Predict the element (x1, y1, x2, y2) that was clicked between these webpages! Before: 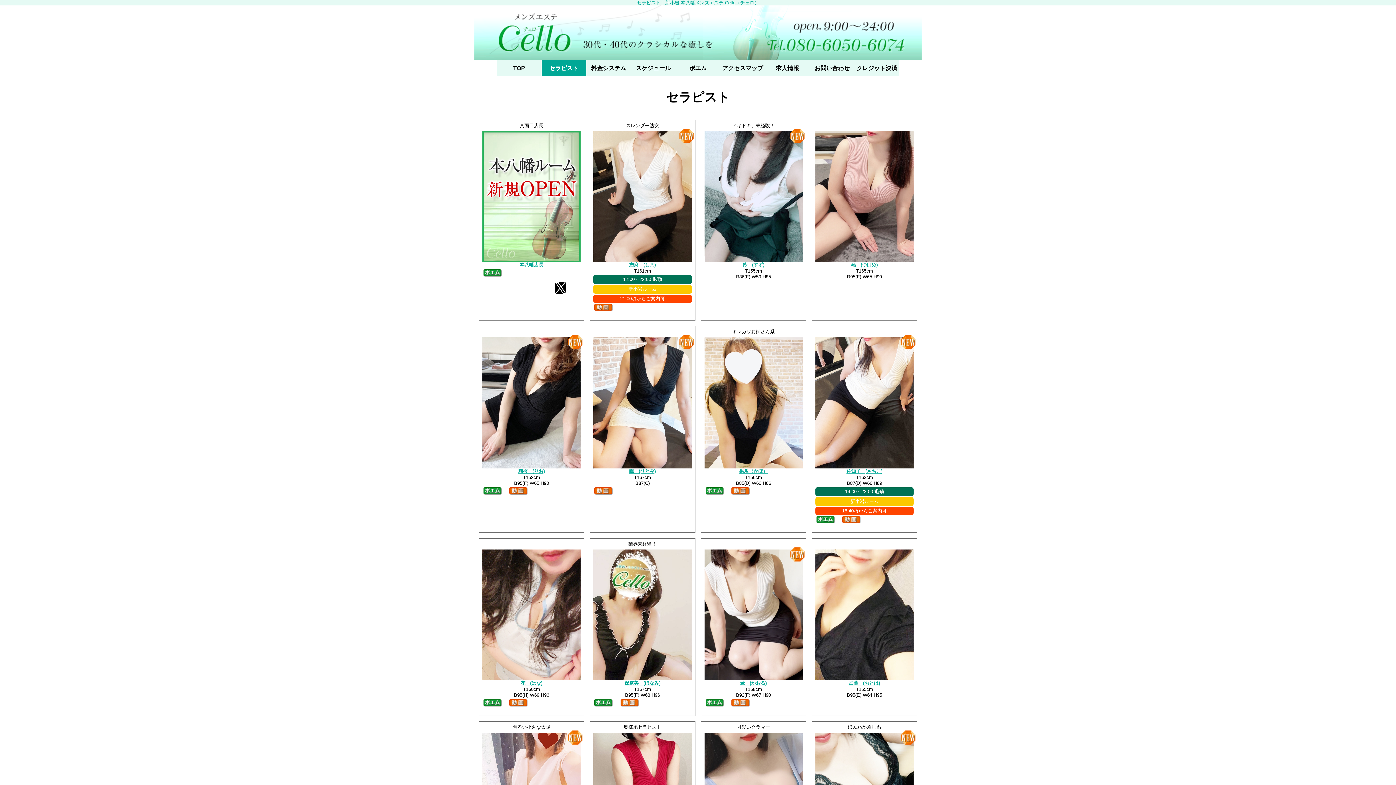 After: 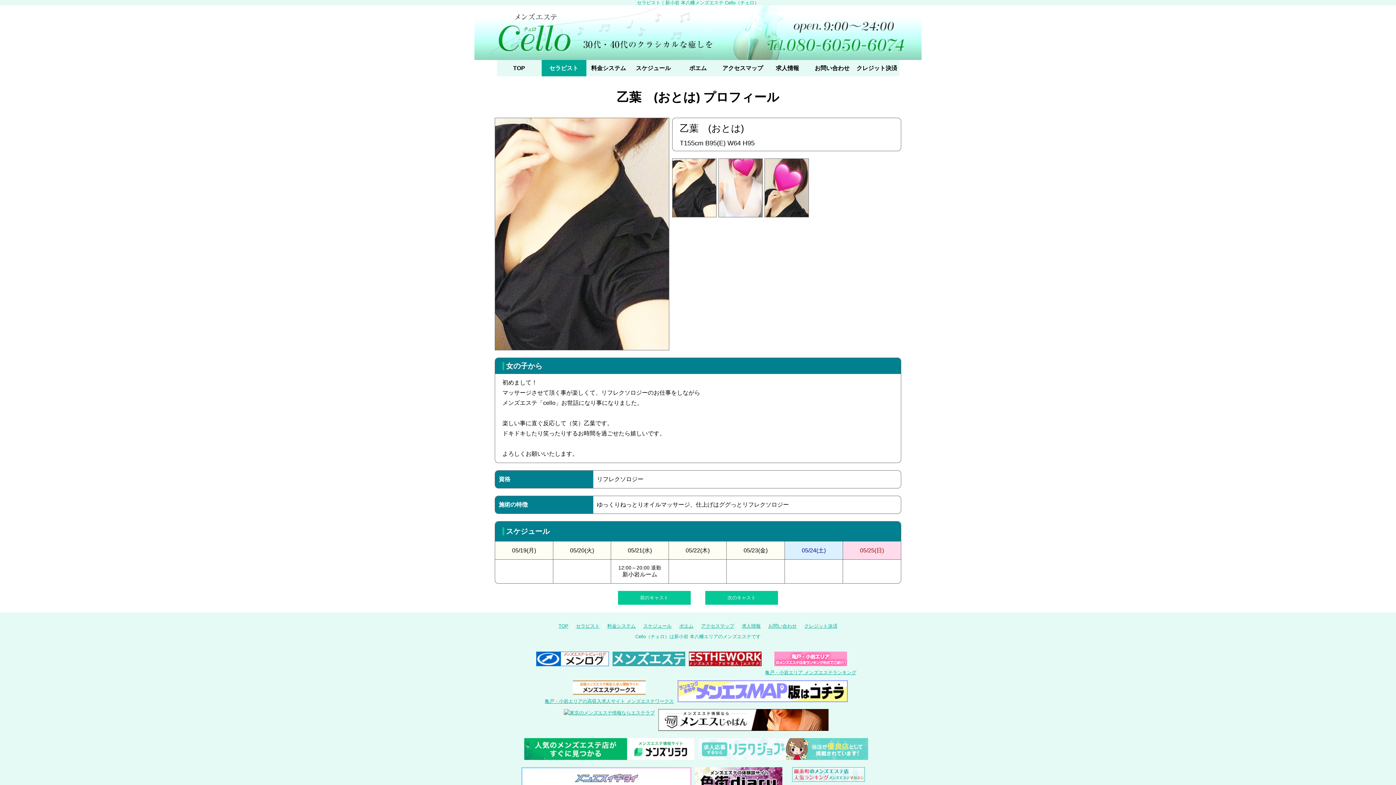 Action: bbox: (849, 680, 880, 686) label: 乙葉　(おとは)